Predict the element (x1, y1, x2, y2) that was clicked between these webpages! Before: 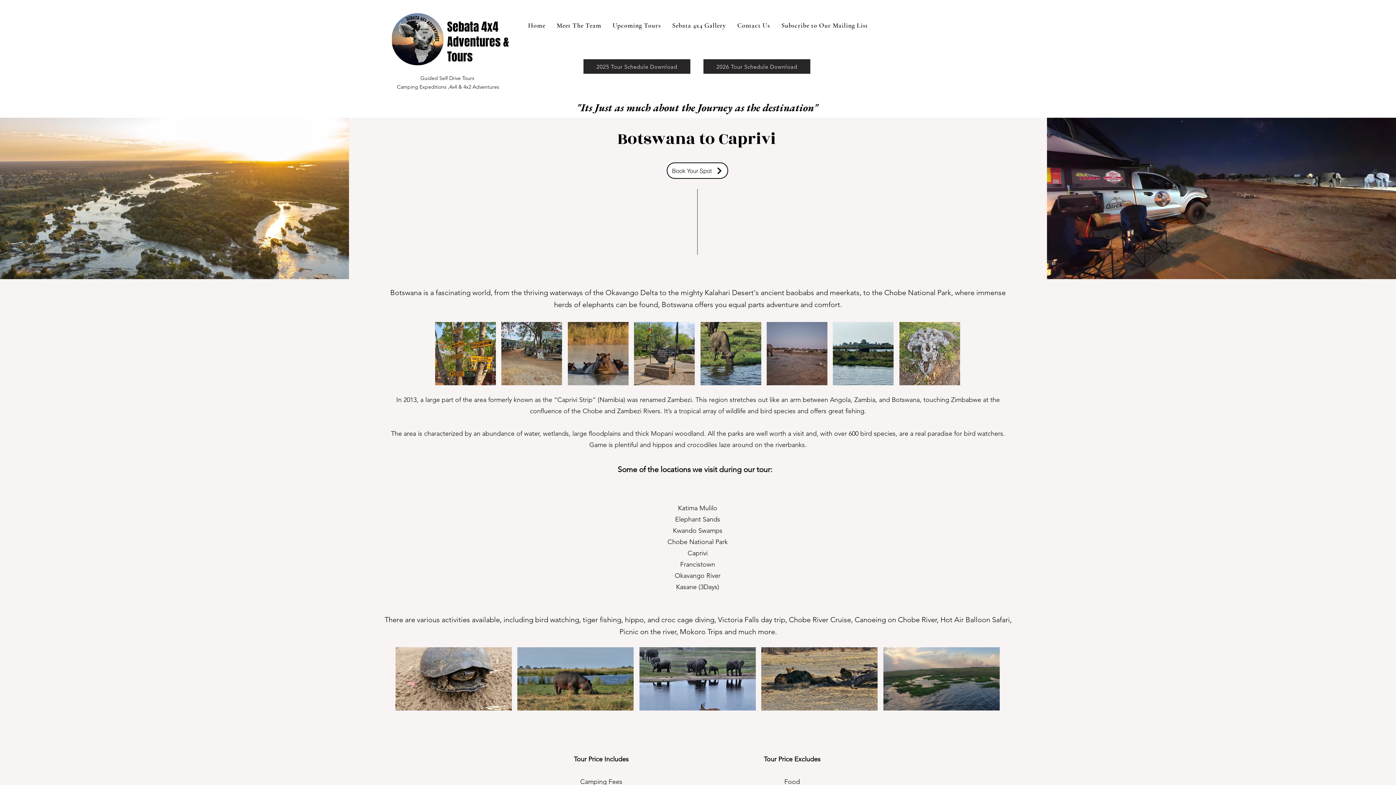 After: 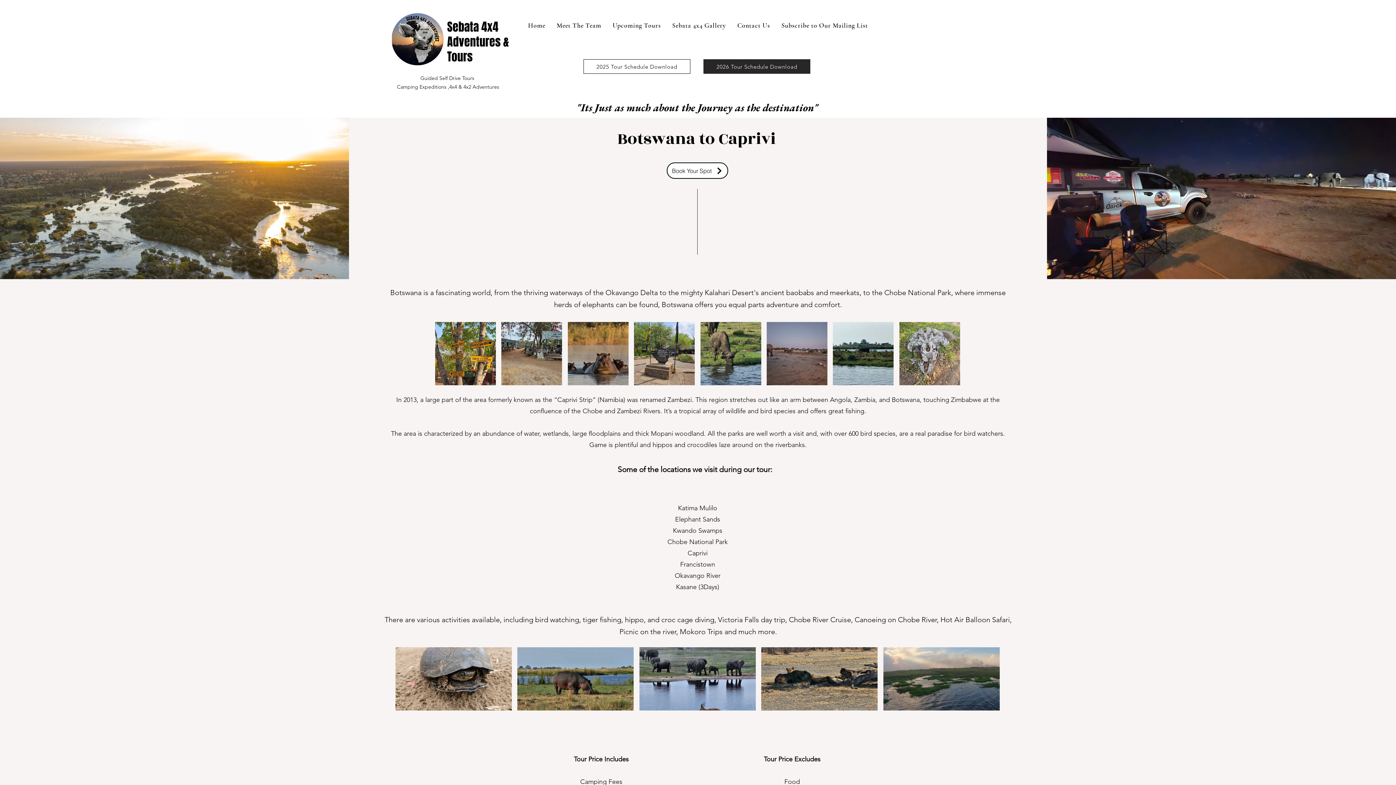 Action: label: 2025 Tour Schedule Download  bbox: (583, 59, 690, 73)